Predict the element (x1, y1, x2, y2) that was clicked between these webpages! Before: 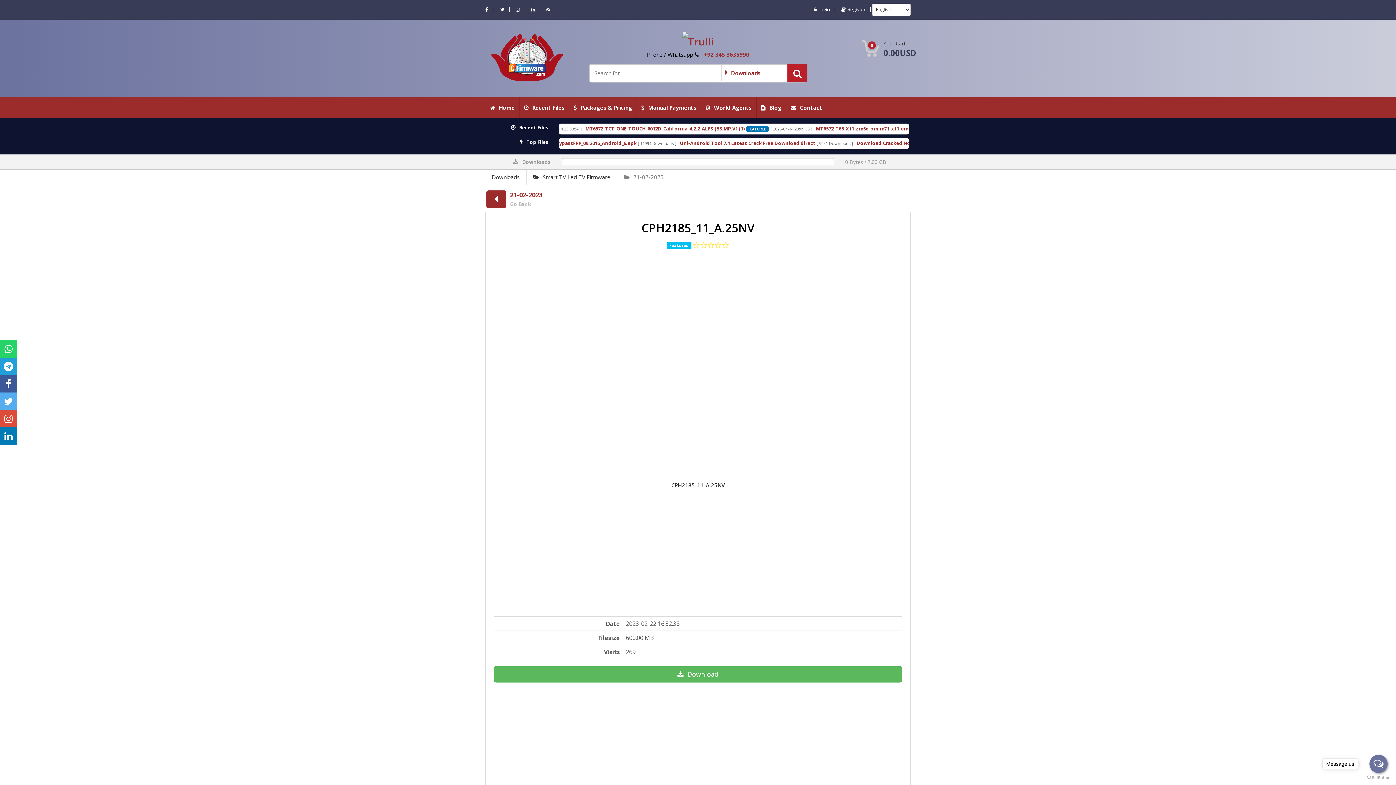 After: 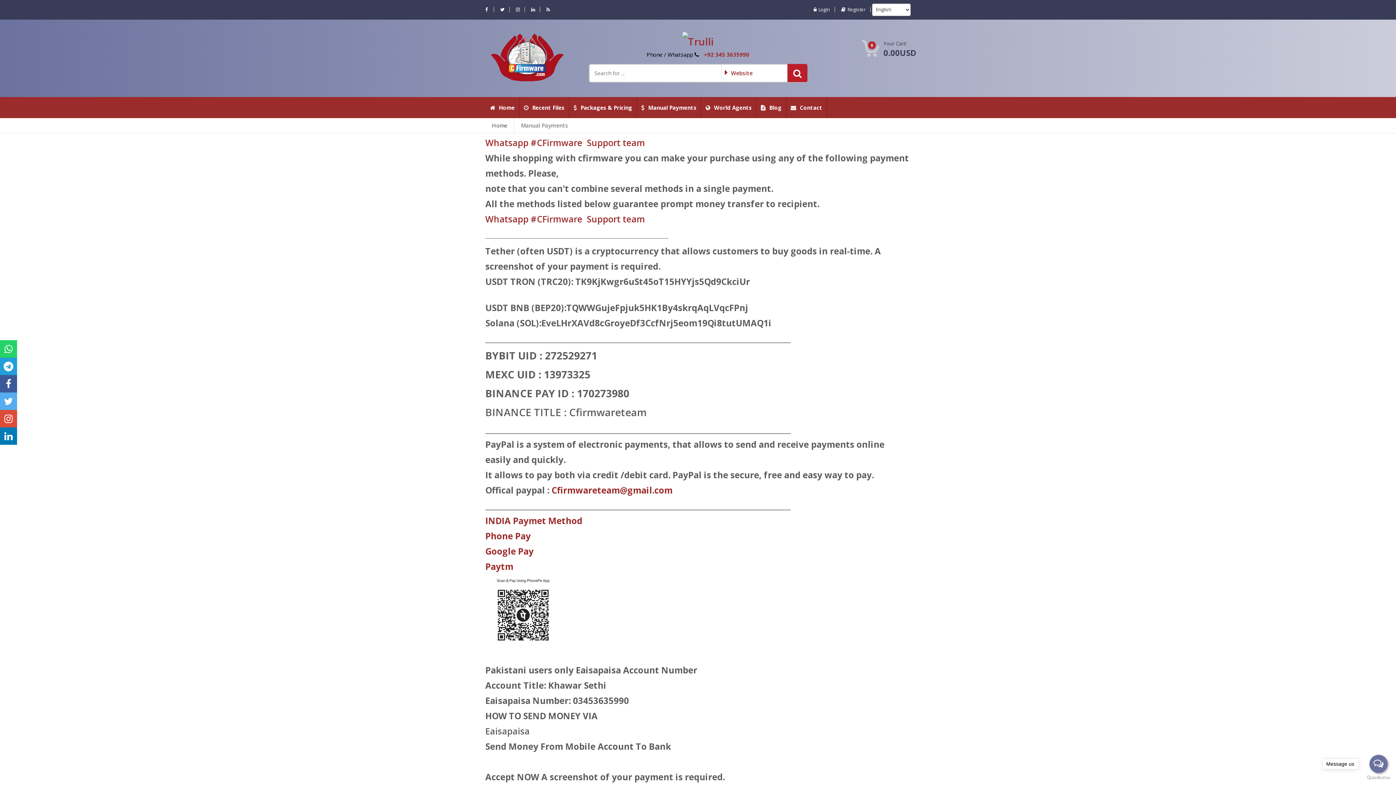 Action: bbox: (637, 97, 701, 117) label: Manual Payments